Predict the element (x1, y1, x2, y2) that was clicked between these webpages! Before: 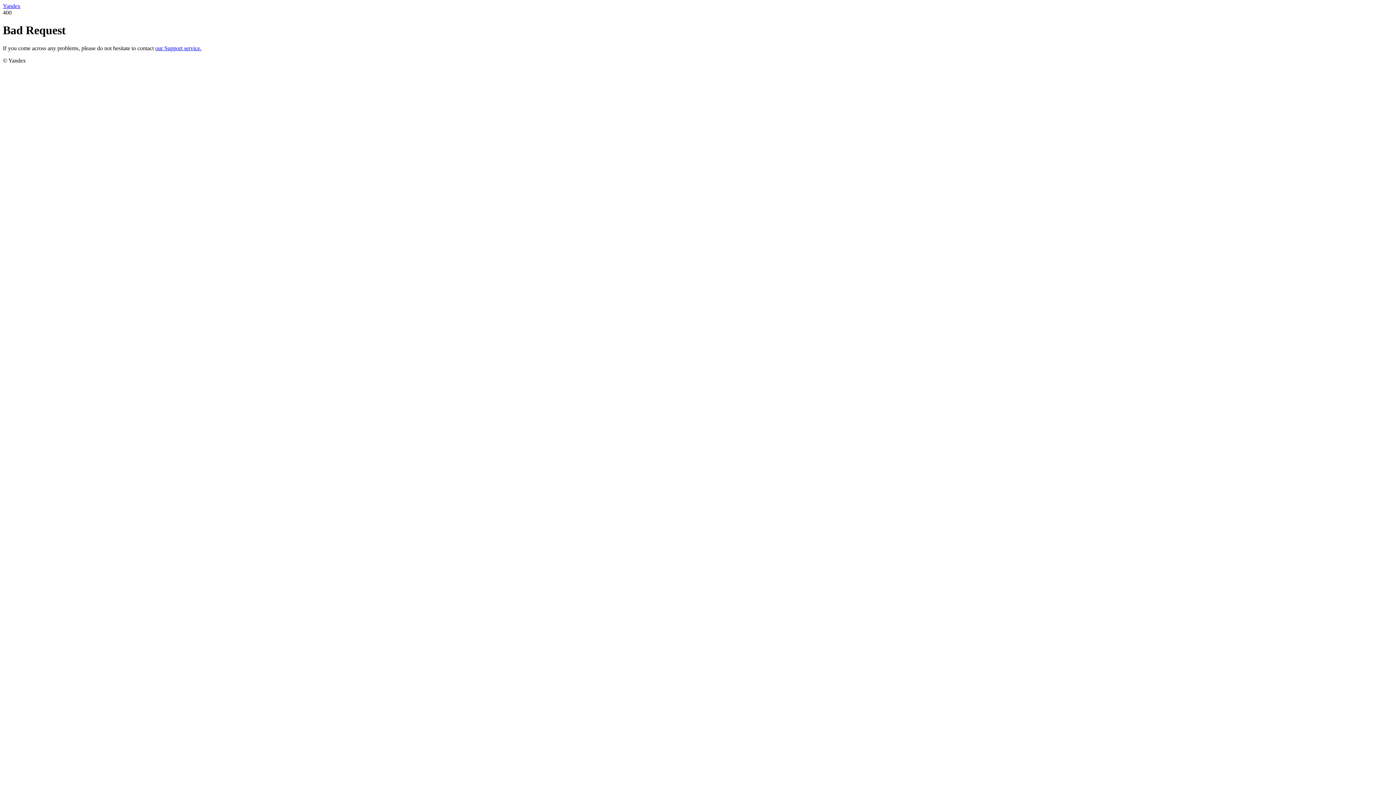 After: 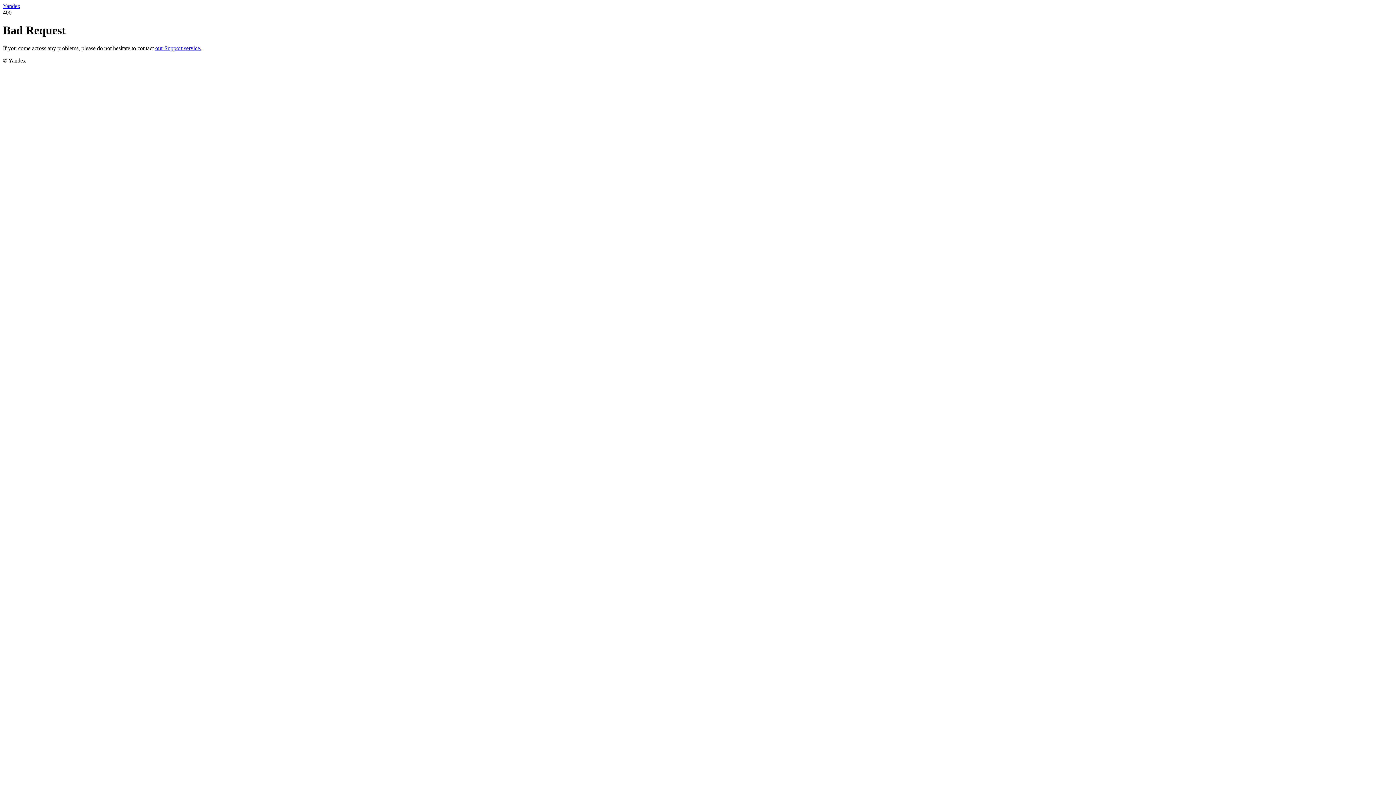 Action: label: Yandex bbox: (2, 2, 20, 9)